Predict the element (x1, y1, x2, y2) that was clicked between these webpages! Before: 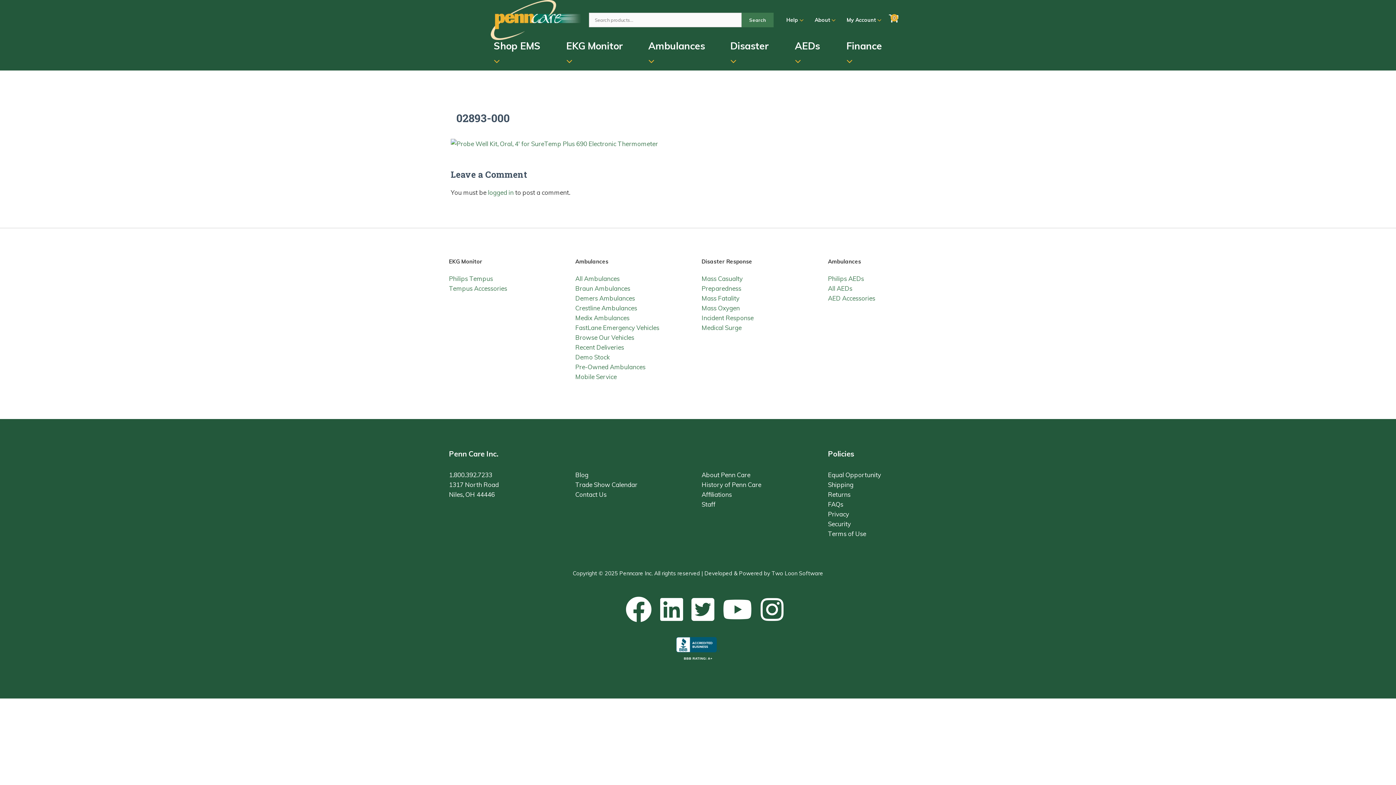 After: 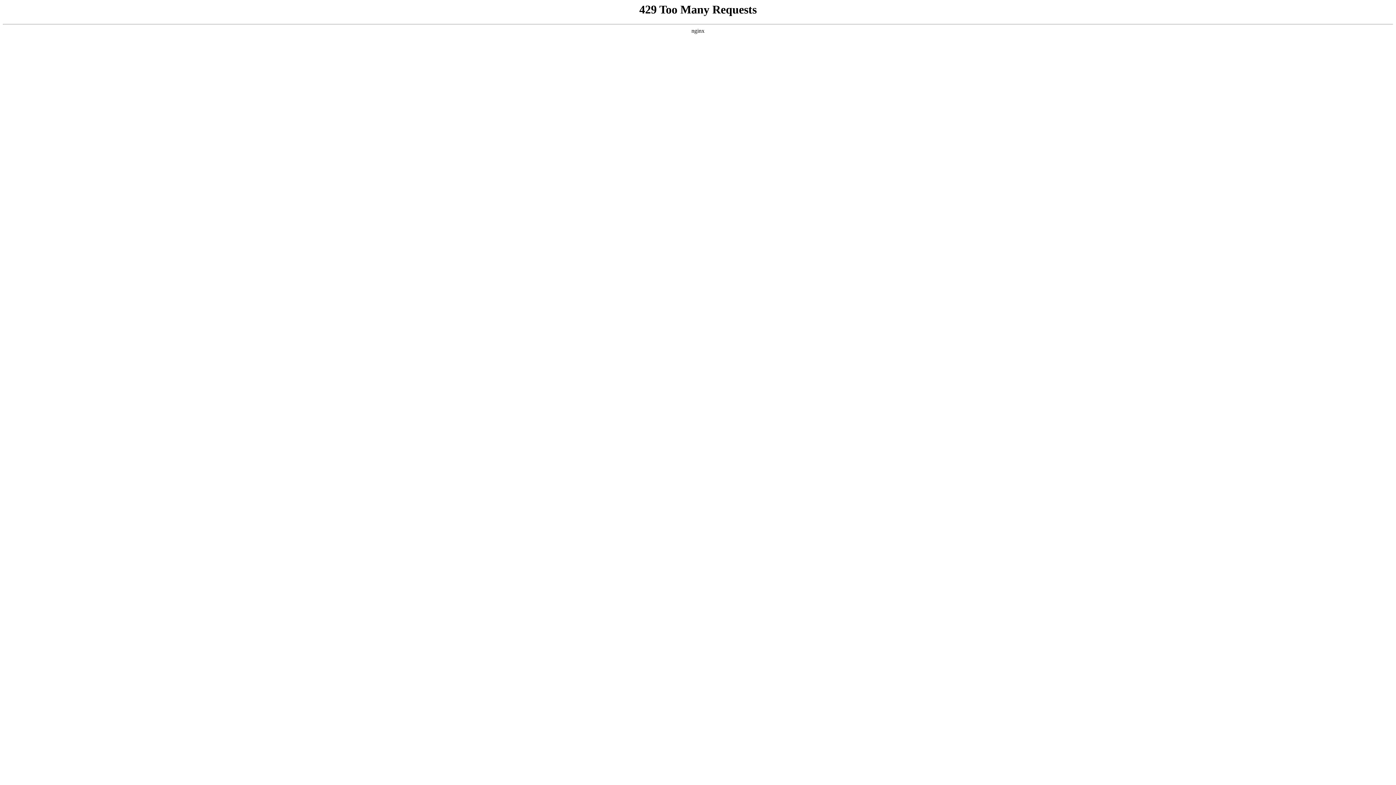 Action: label: Returns bbox: (828, 491, 850, 498)